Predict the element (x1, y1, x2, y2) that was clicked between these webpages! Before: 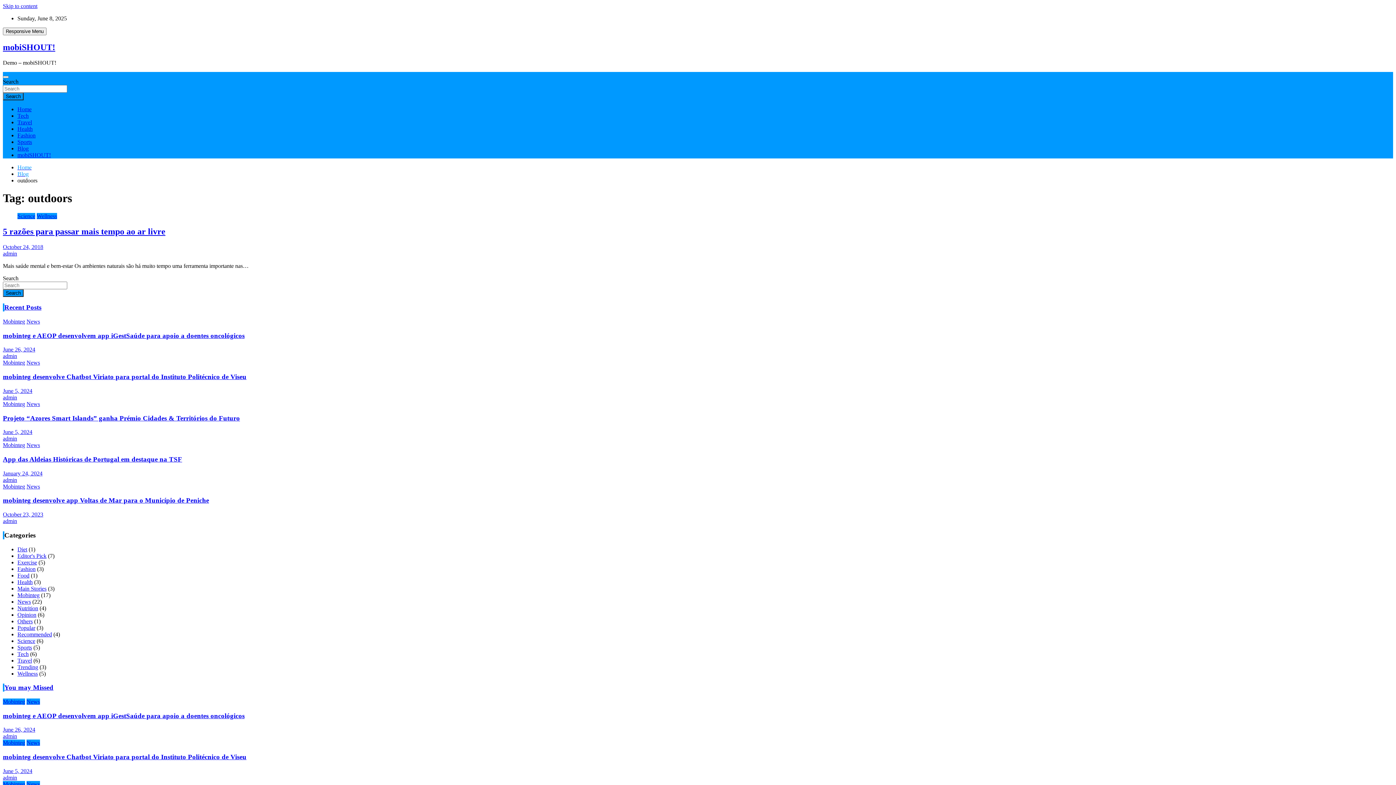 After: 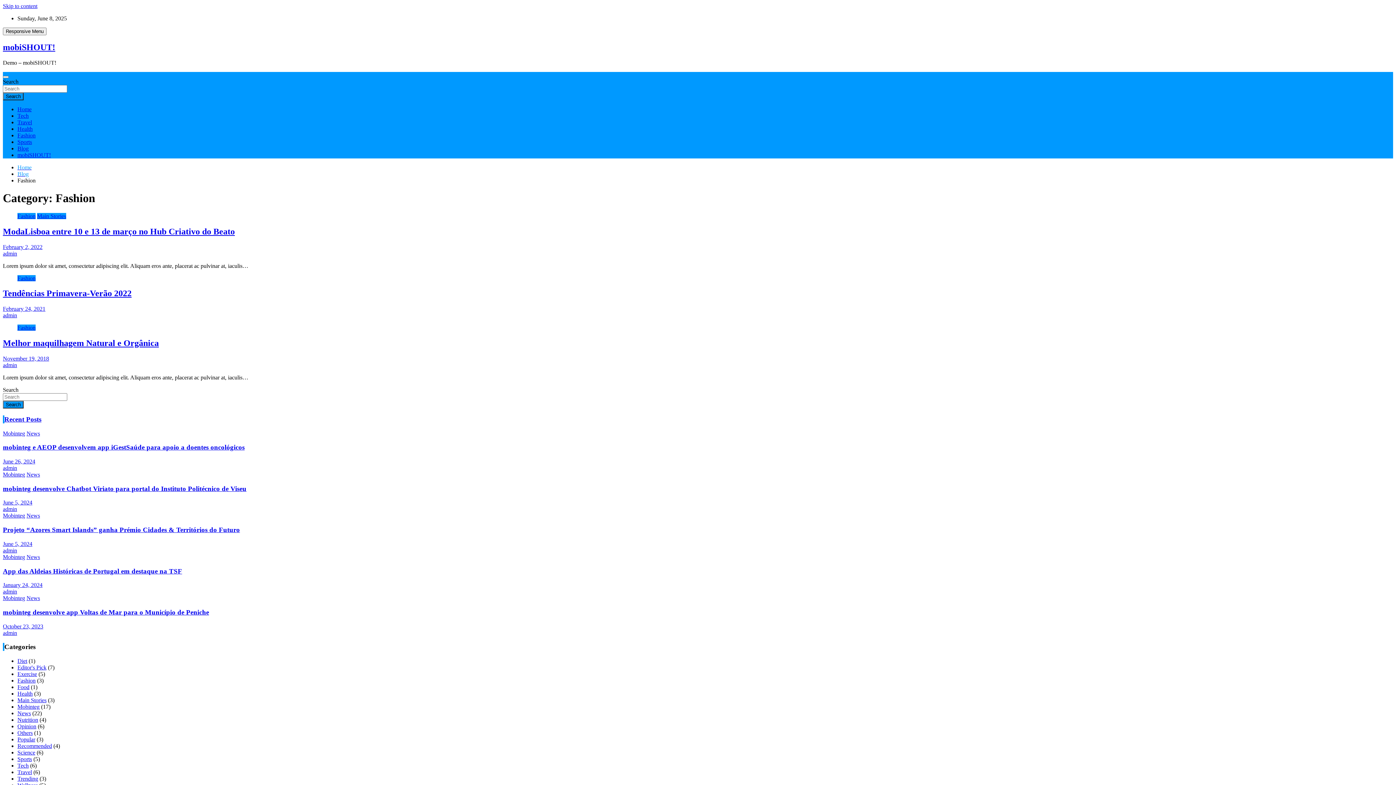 Action: bbox: (17, 566, 35, 572) label: Fashion